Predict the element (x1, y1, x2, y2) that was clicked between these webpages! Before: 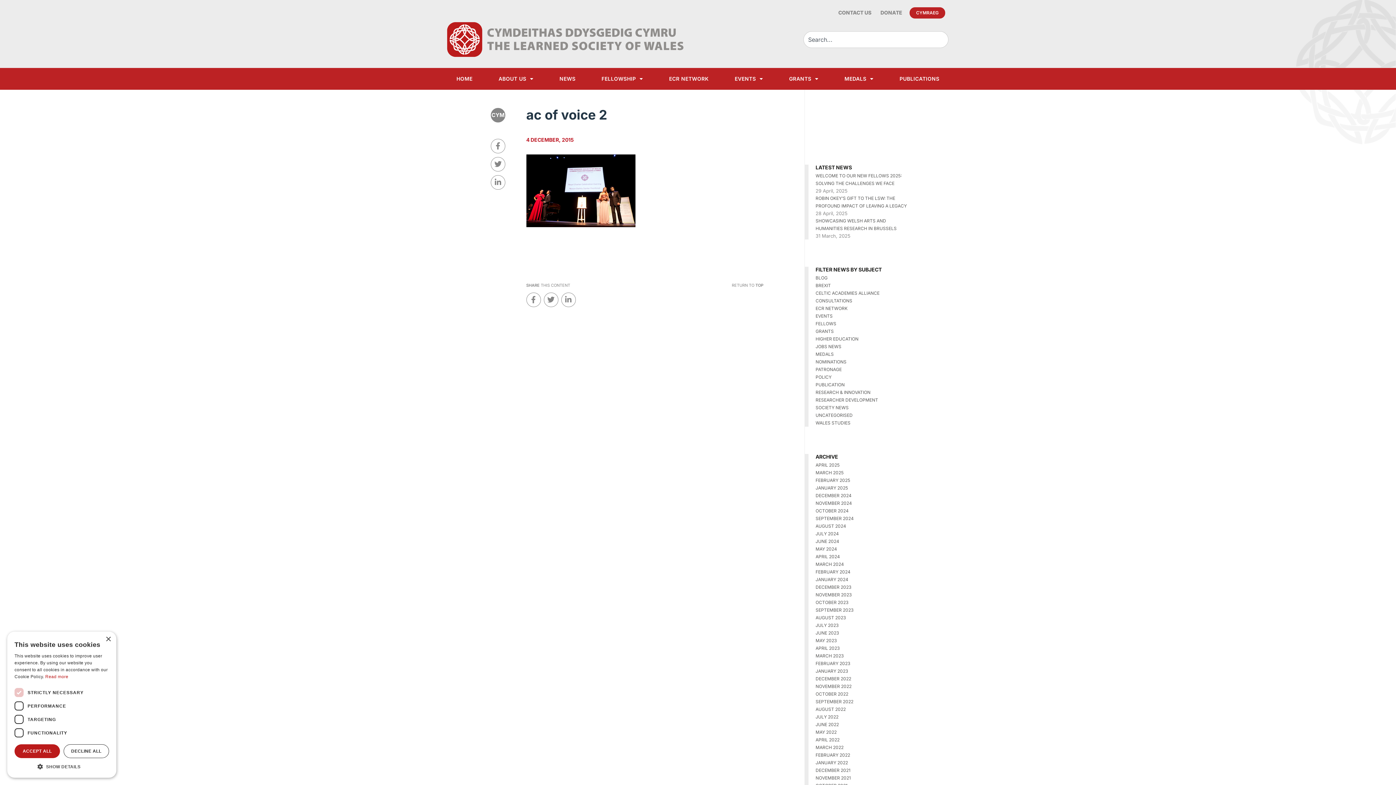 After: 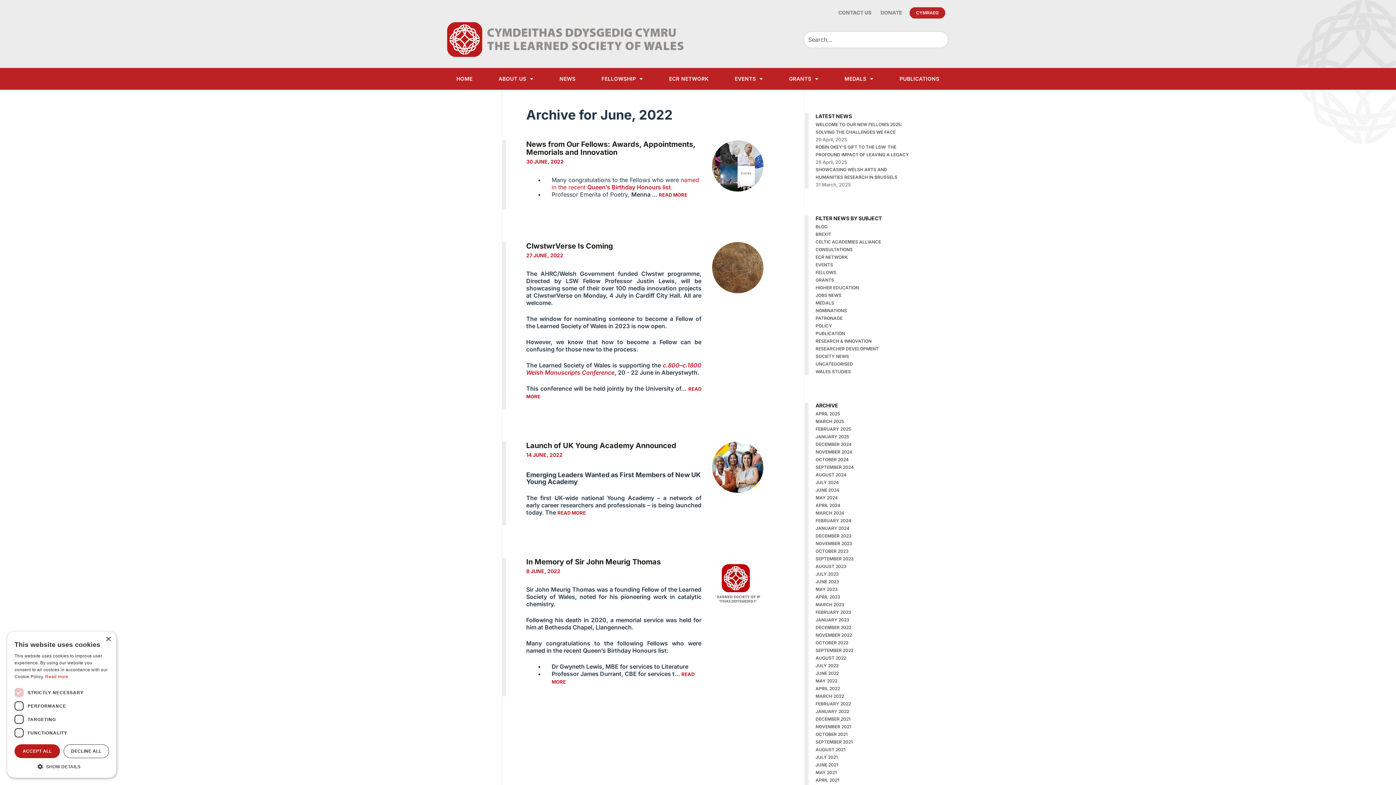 Action: label: JUNE 2022 bbox: (815, 722, 839, 727)